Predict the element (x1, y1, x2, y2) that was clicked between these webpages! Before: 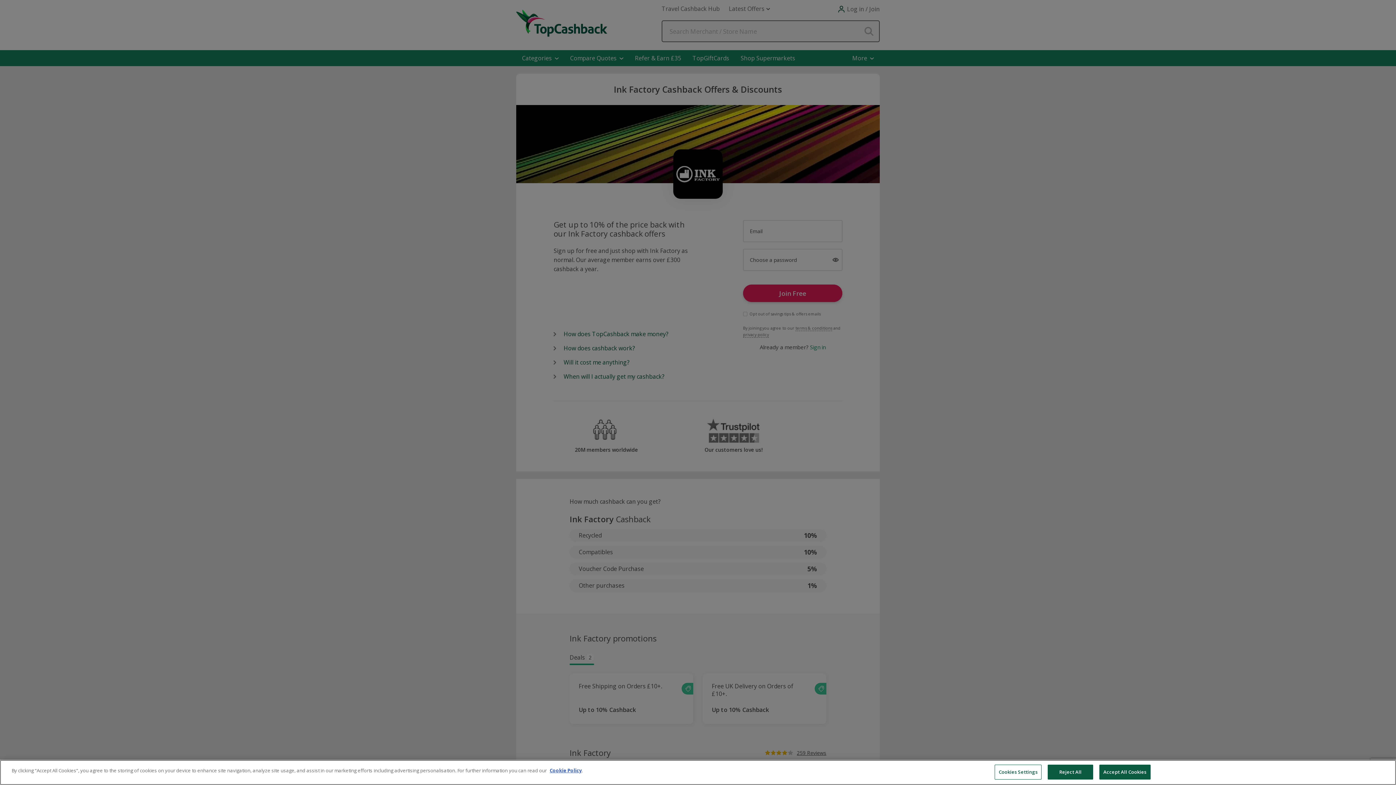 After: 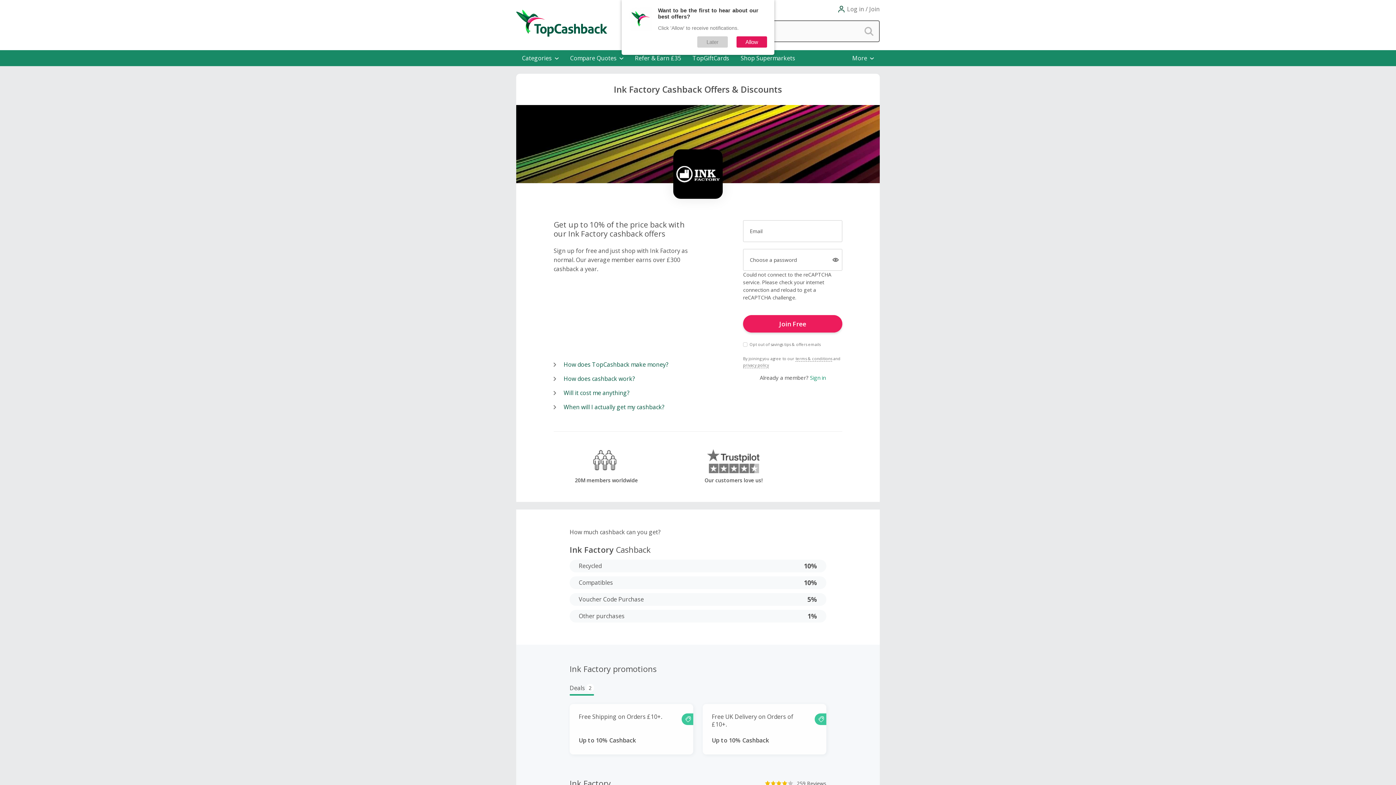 Action: bbox: (1099, 765, 1150, 780) label: Accept All Cookies